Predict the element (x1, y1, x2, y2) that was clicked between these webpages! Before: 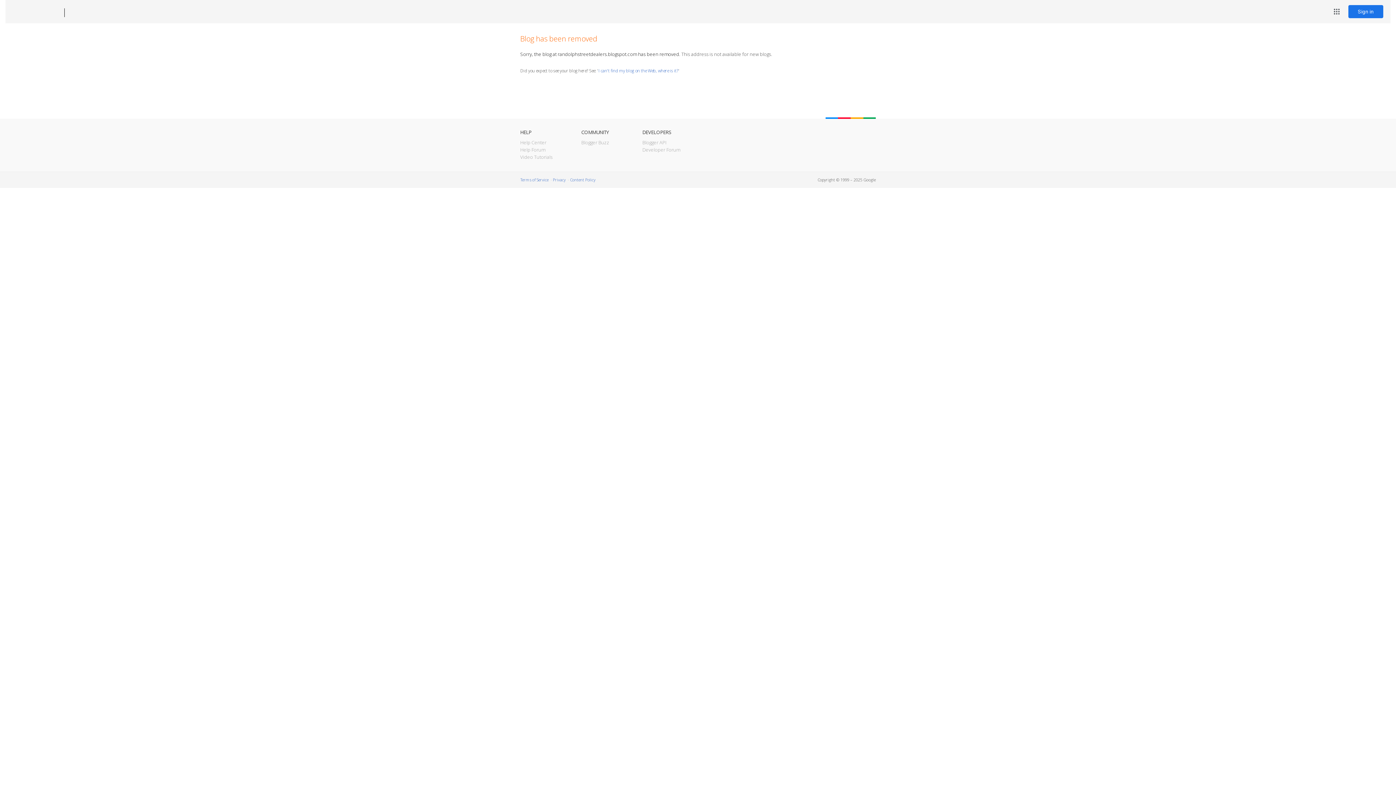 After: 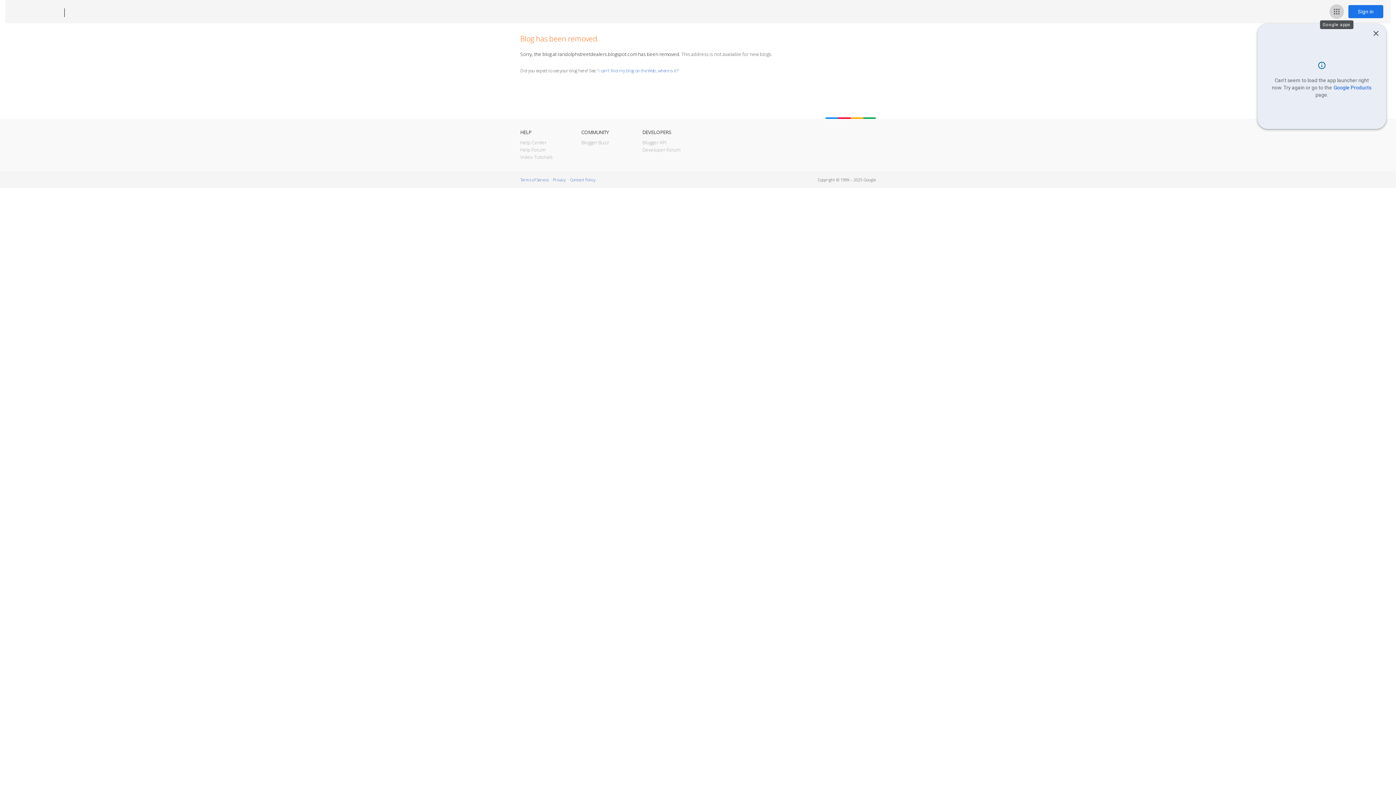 Action: bbox: (1329, 4, 1344, 18) label: Google apps